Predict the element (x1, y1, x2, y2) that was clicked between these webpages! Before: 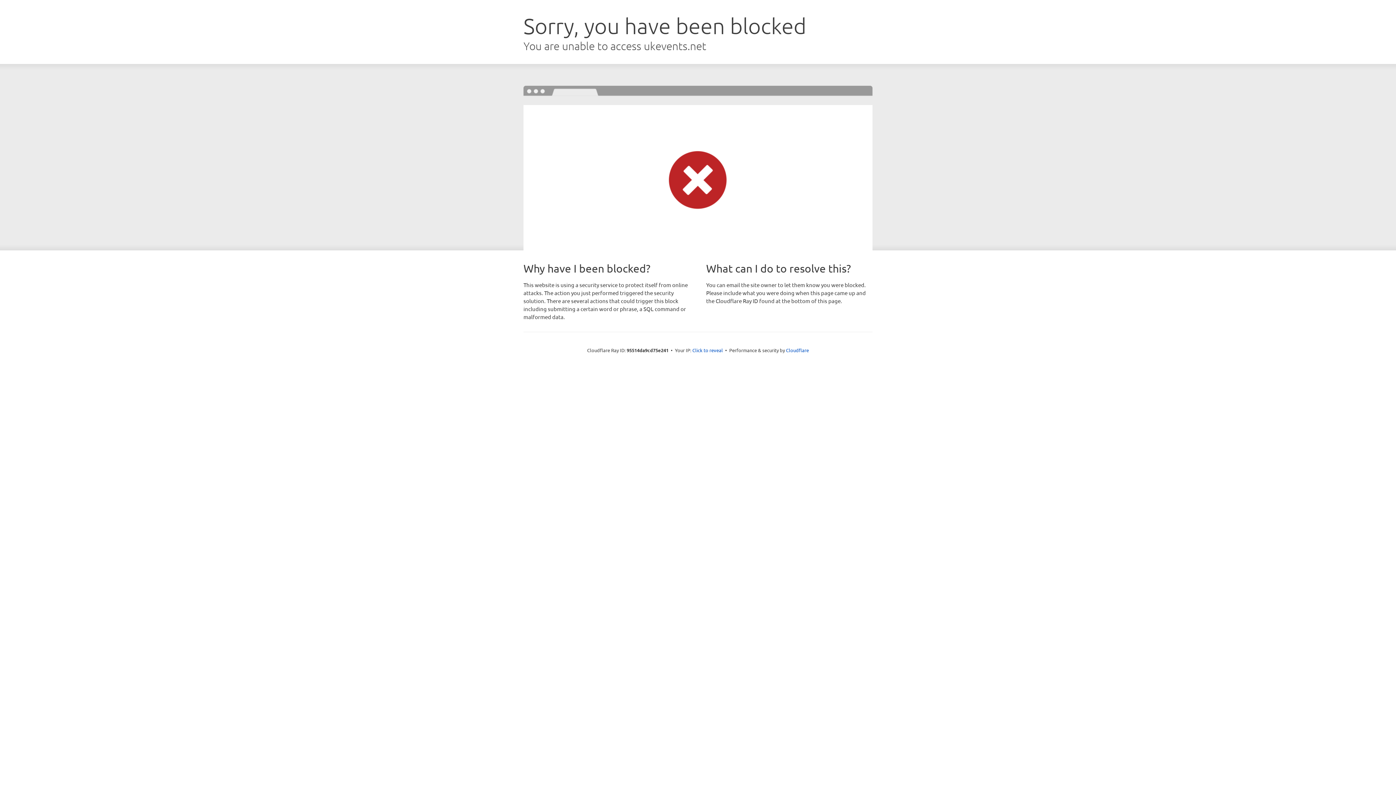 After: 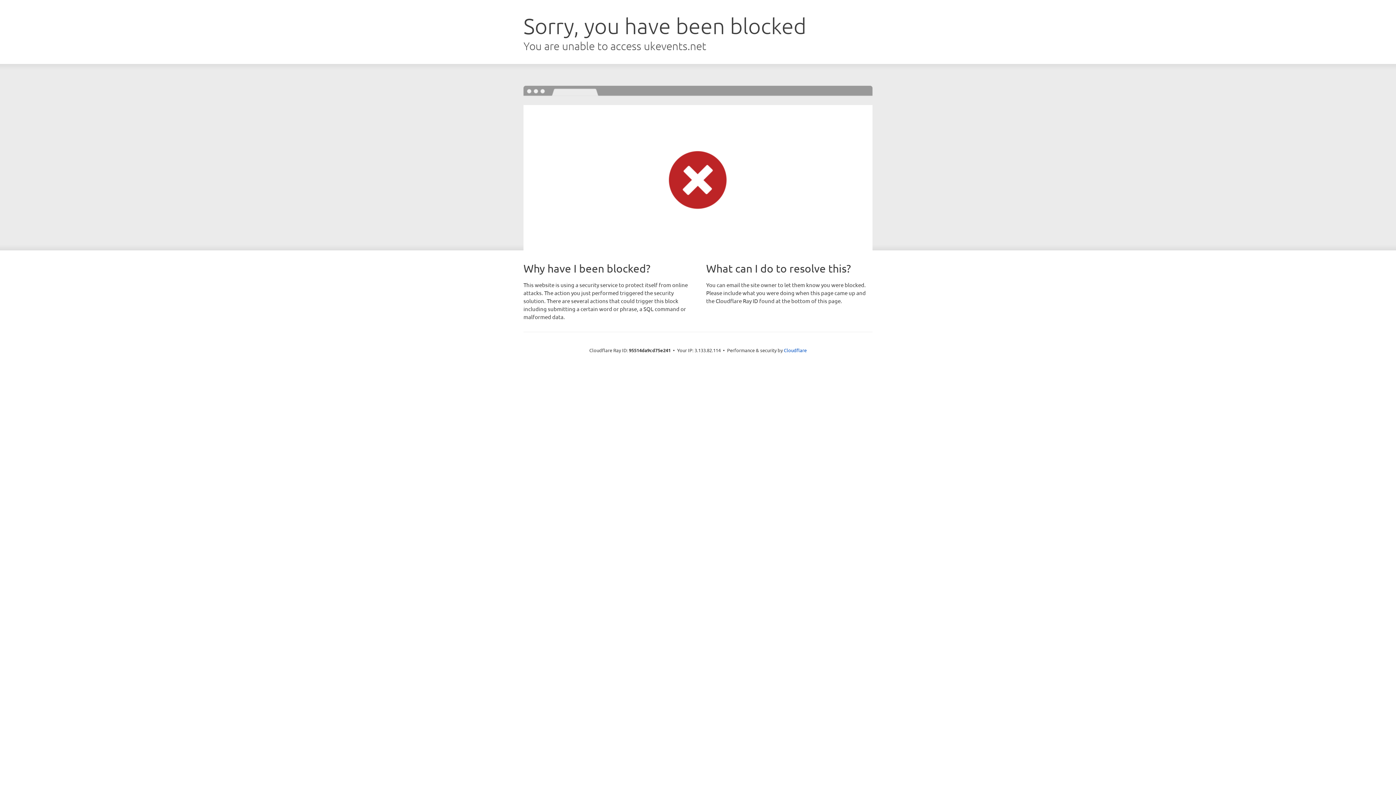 Action: bbox: (692, 346, 723, 353) label: Click to reveal